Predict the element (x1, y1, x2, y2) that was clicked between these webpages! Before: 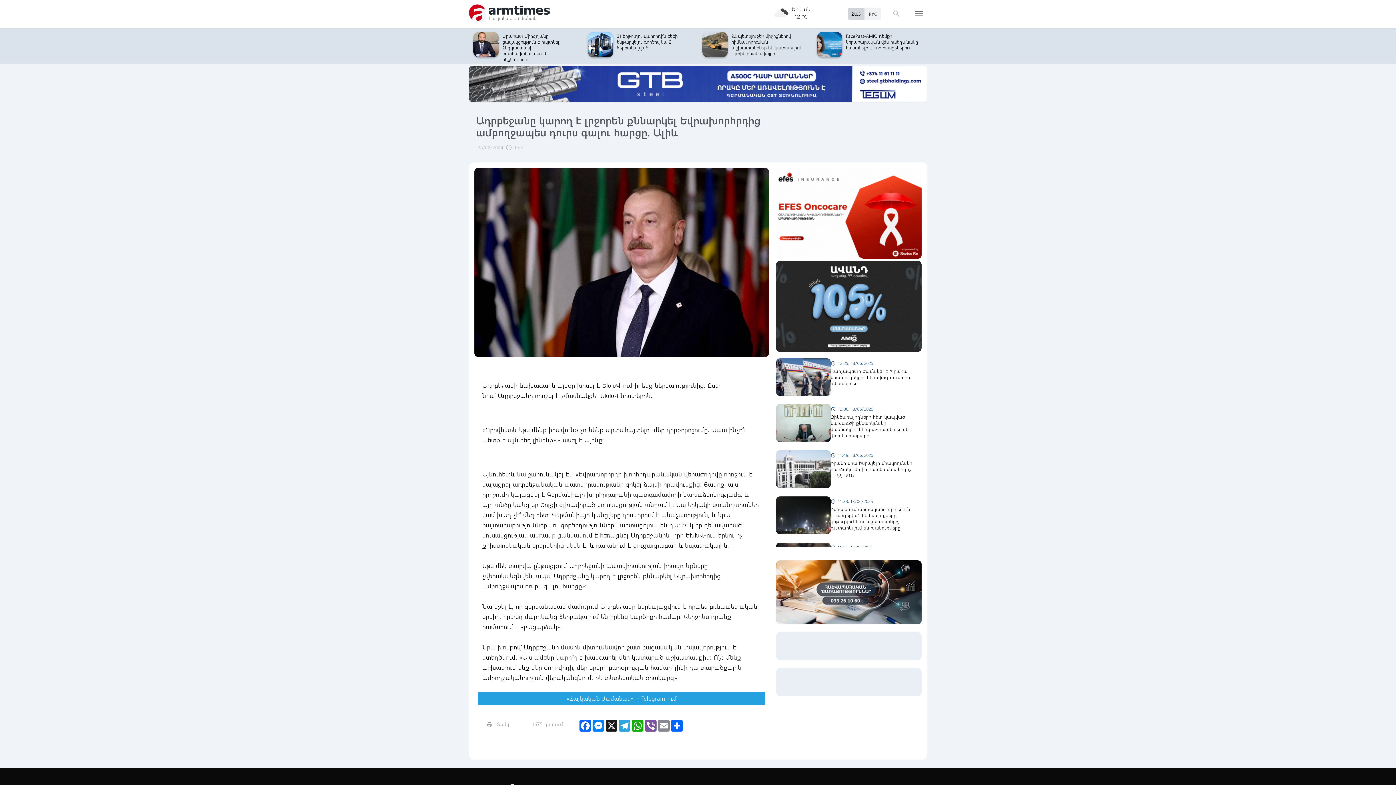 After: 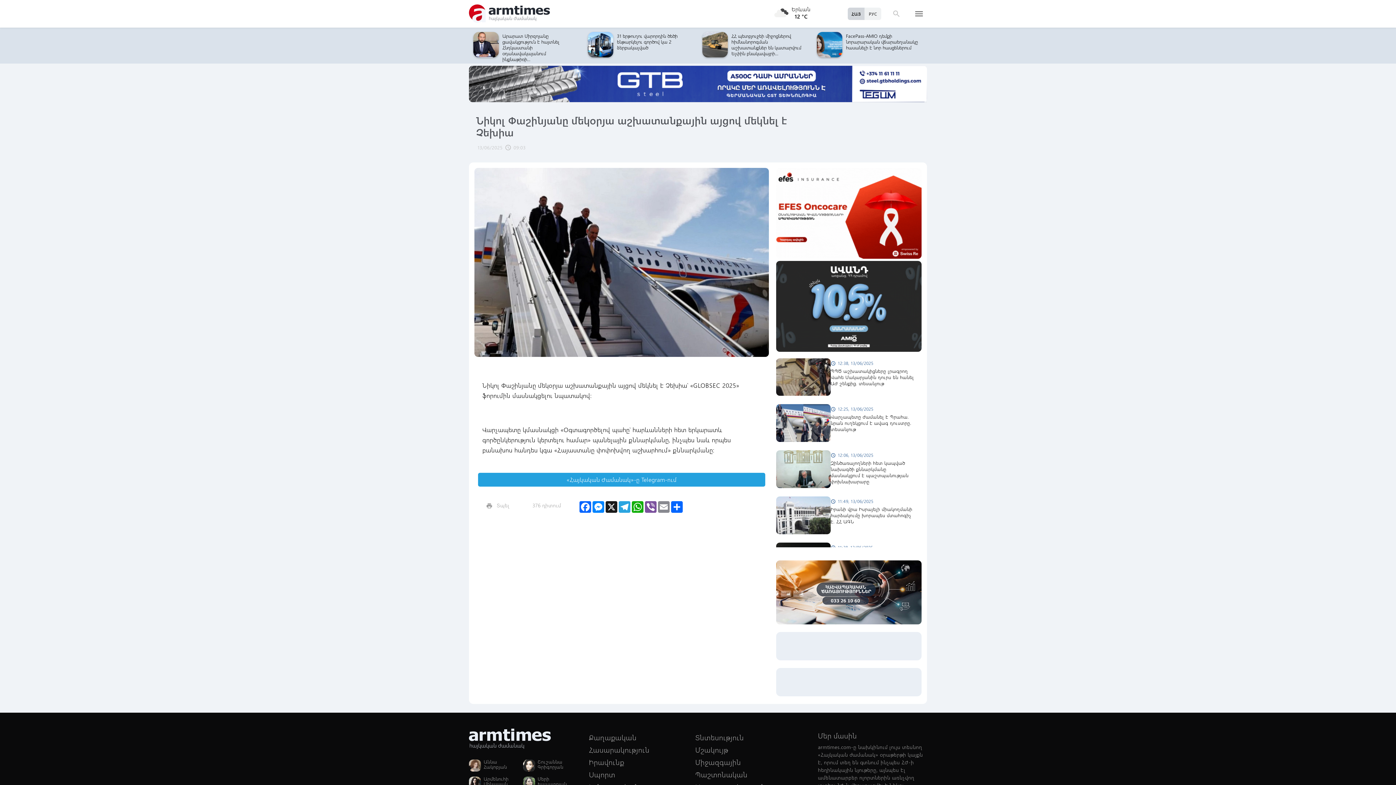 Action: bbox: (498, 32, 575, 70) label: Նիկոլ Փաշինյանը մեկօրյա աշխատանքային այցով մեկնել է Չեխիա